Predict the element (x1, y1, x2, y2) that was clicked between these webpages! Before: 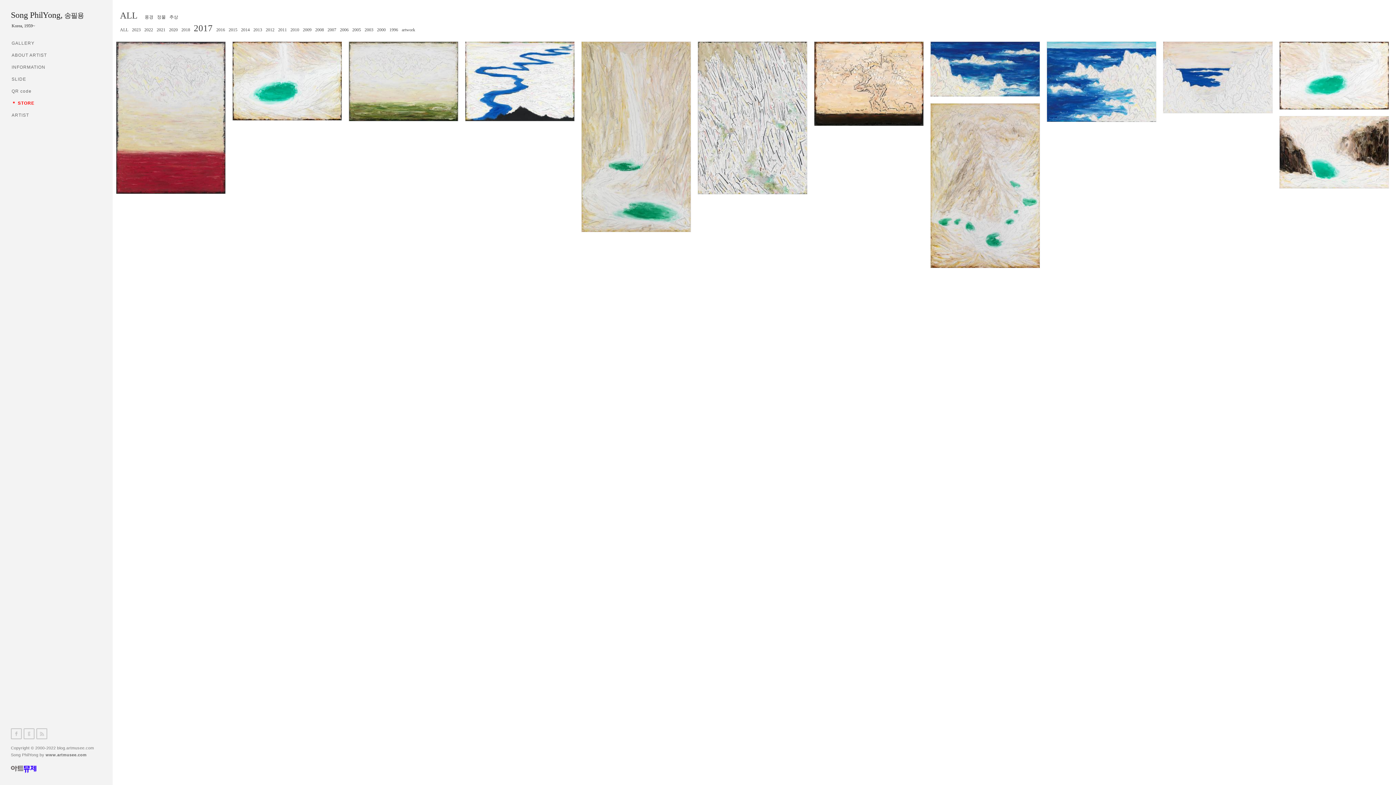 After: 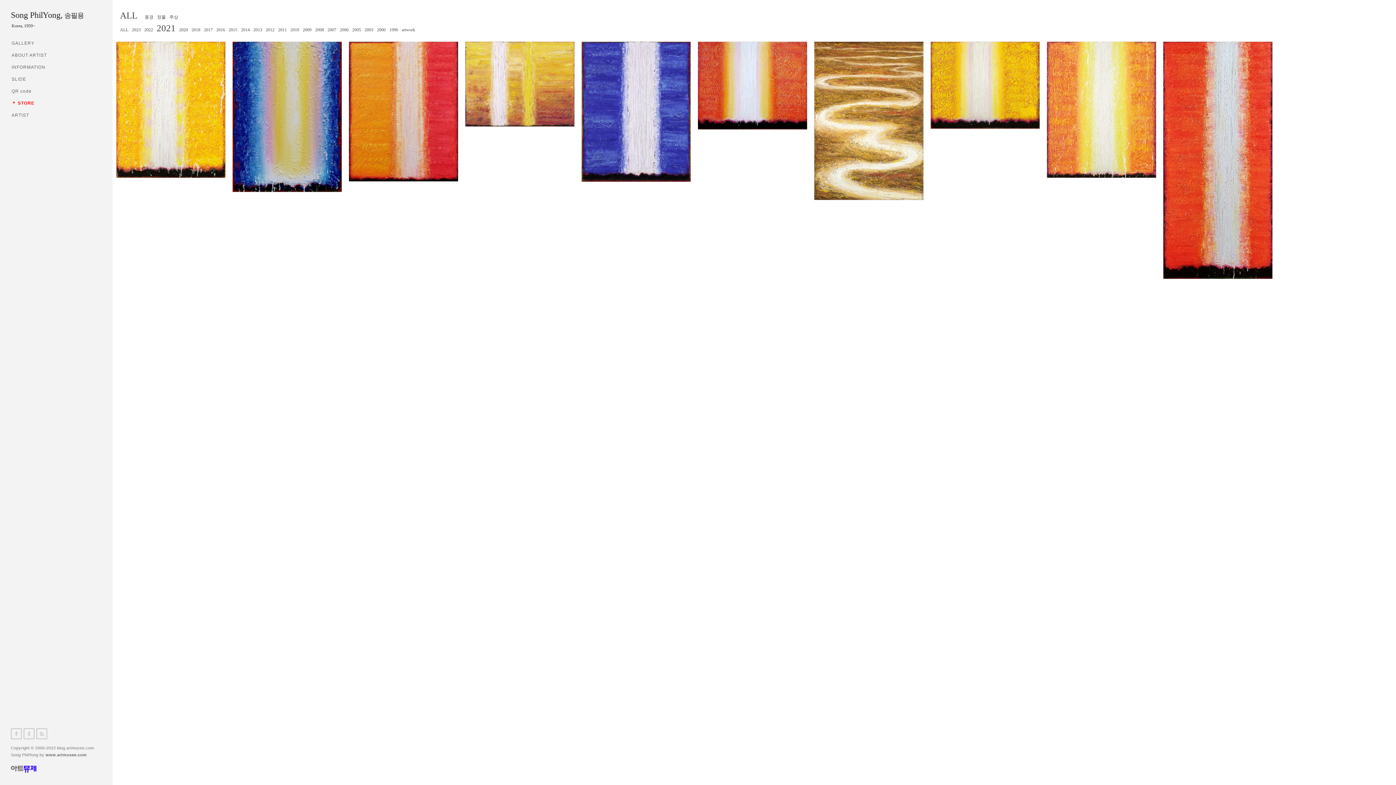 Action: bbox: (156, 27, 165, 32) label: 2021